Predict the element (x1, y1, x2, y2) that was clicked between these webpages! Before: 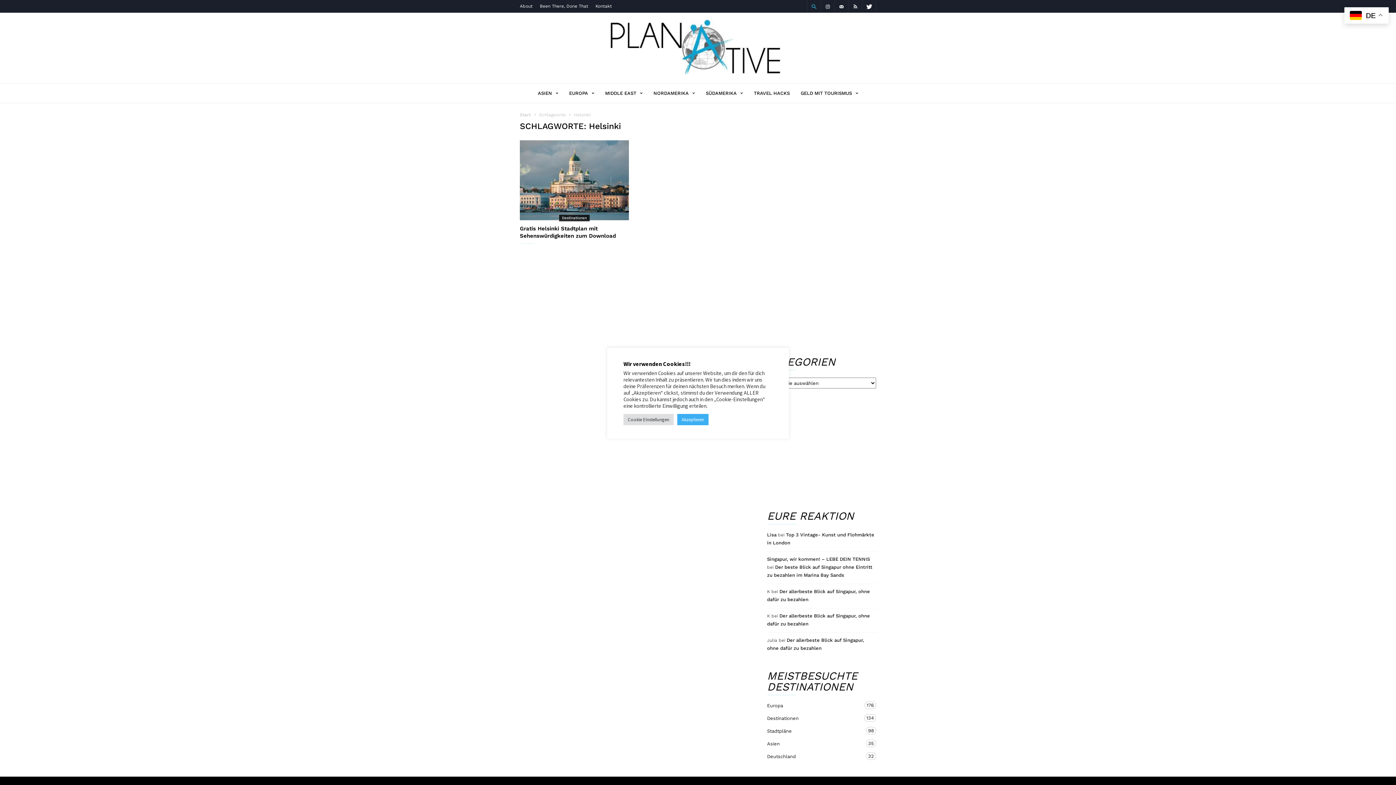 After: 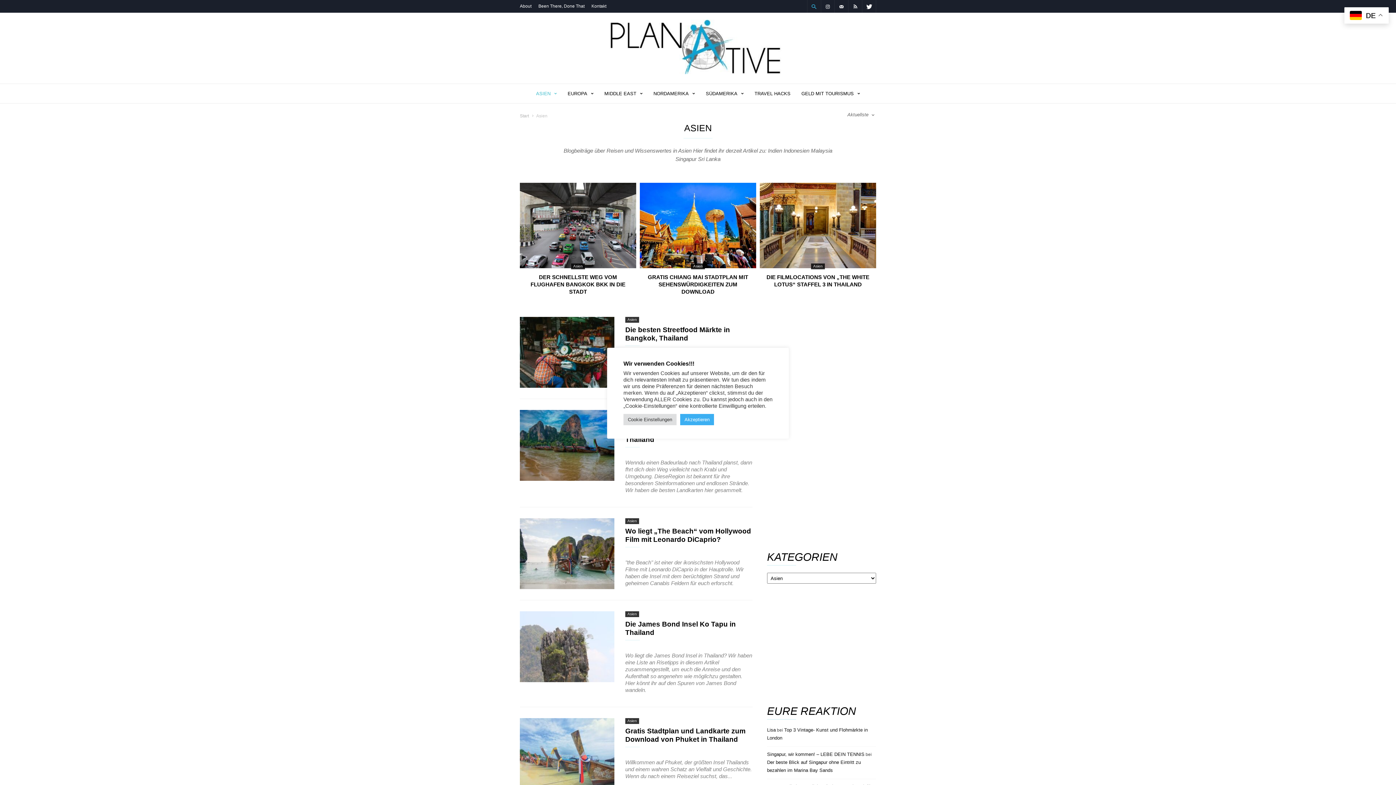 Action: bbox: (767, 737, 861, 750) label: Asien
35